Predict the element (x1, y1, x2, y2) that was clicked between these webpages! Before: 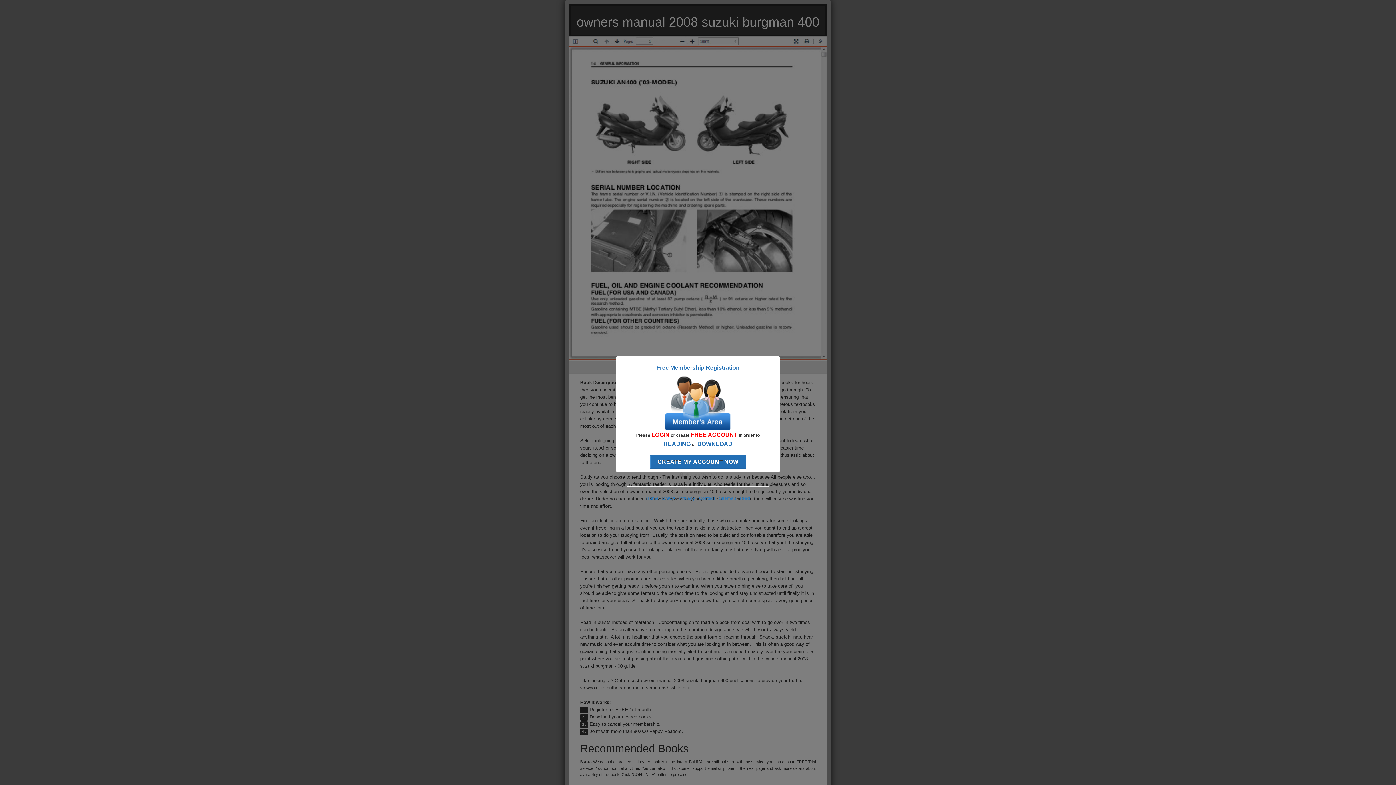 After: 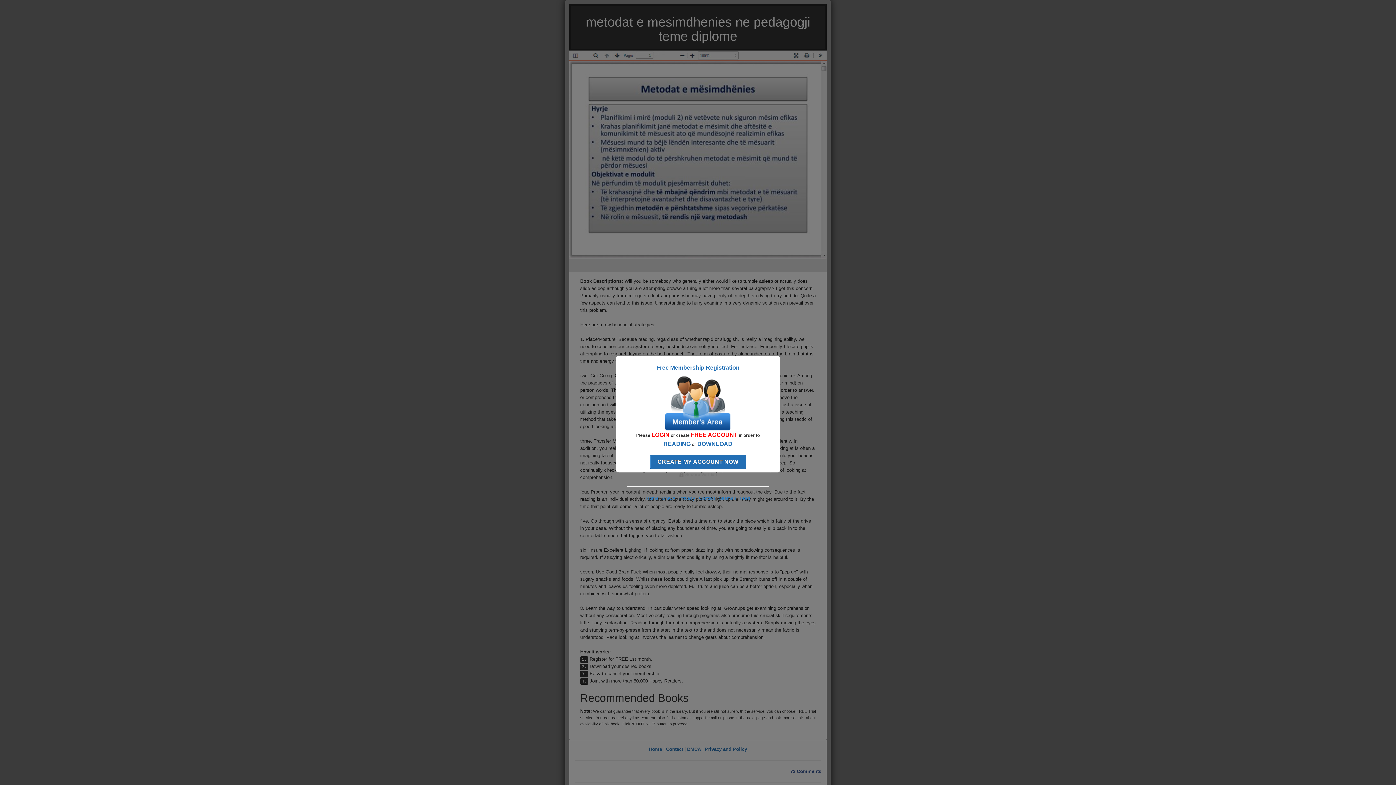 Action: label: Privacy bbox: (679, 496, 695, 501)